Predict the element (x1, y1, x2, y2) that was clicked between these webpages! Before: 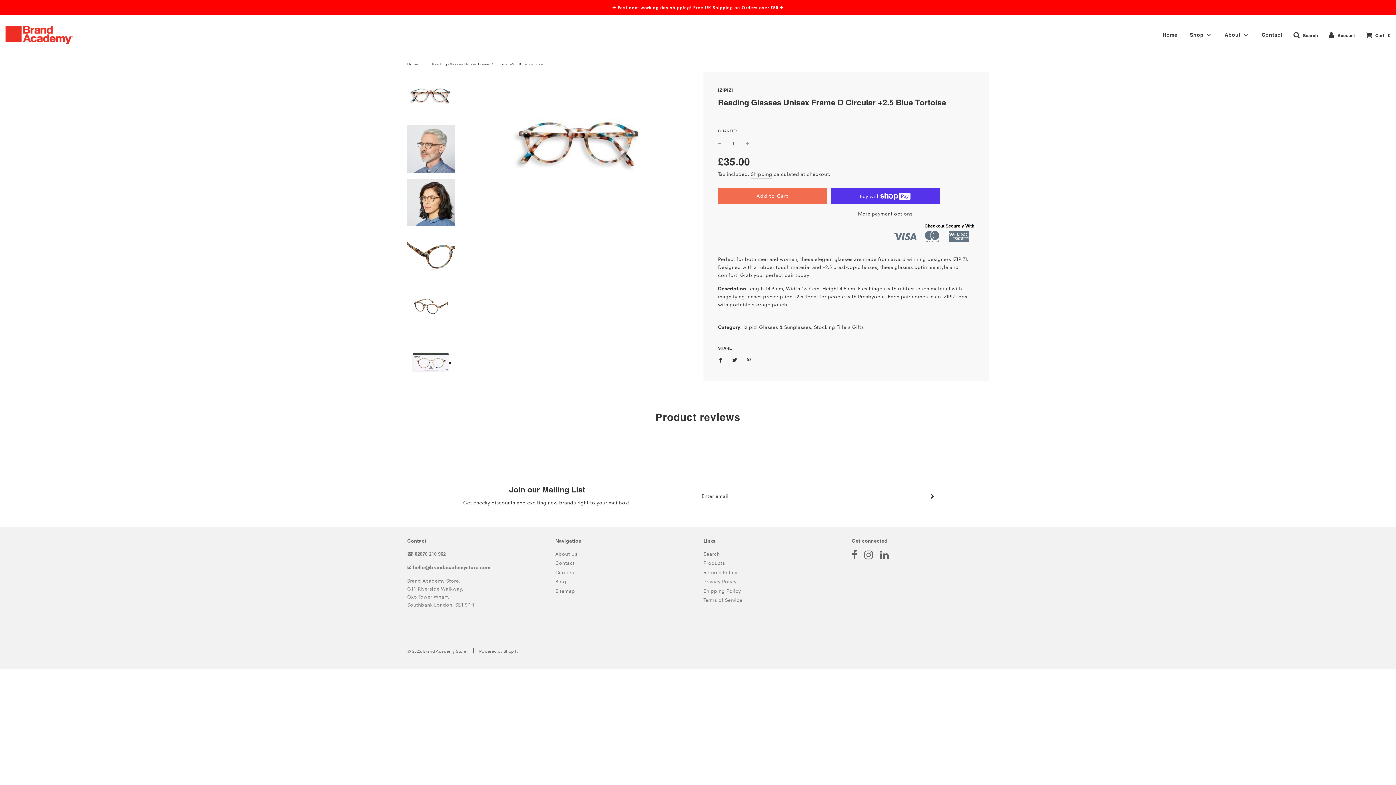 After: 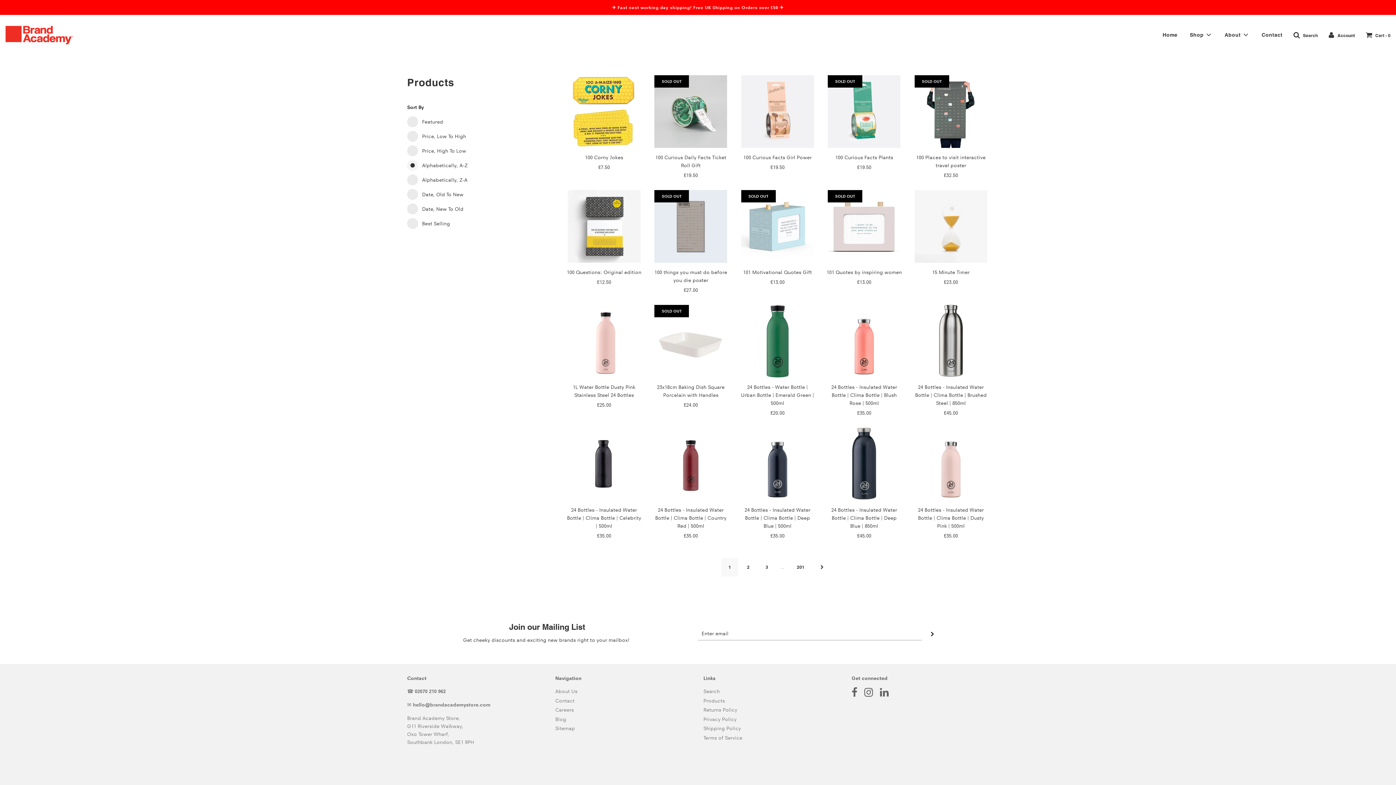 Action: bbox: (703, 560, 725, 566) label: Products